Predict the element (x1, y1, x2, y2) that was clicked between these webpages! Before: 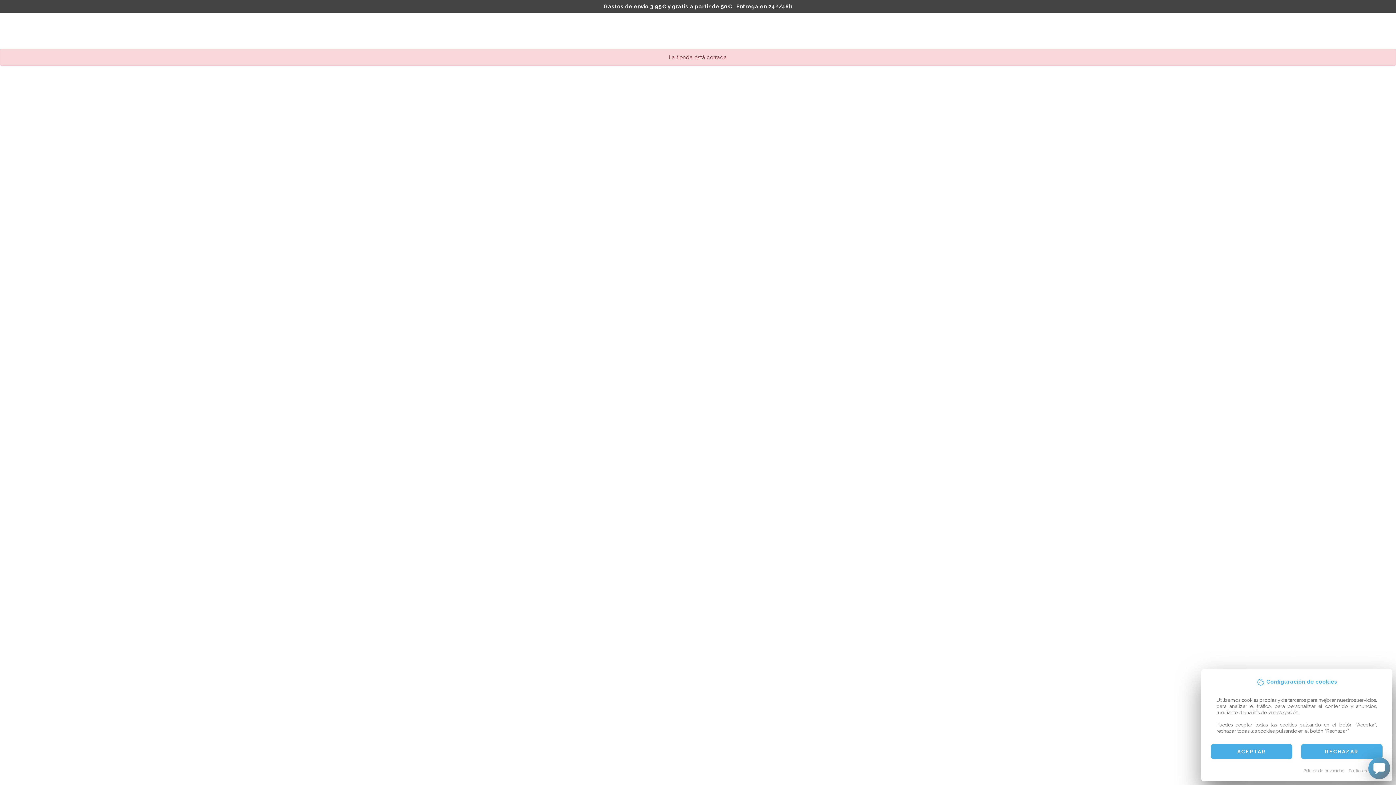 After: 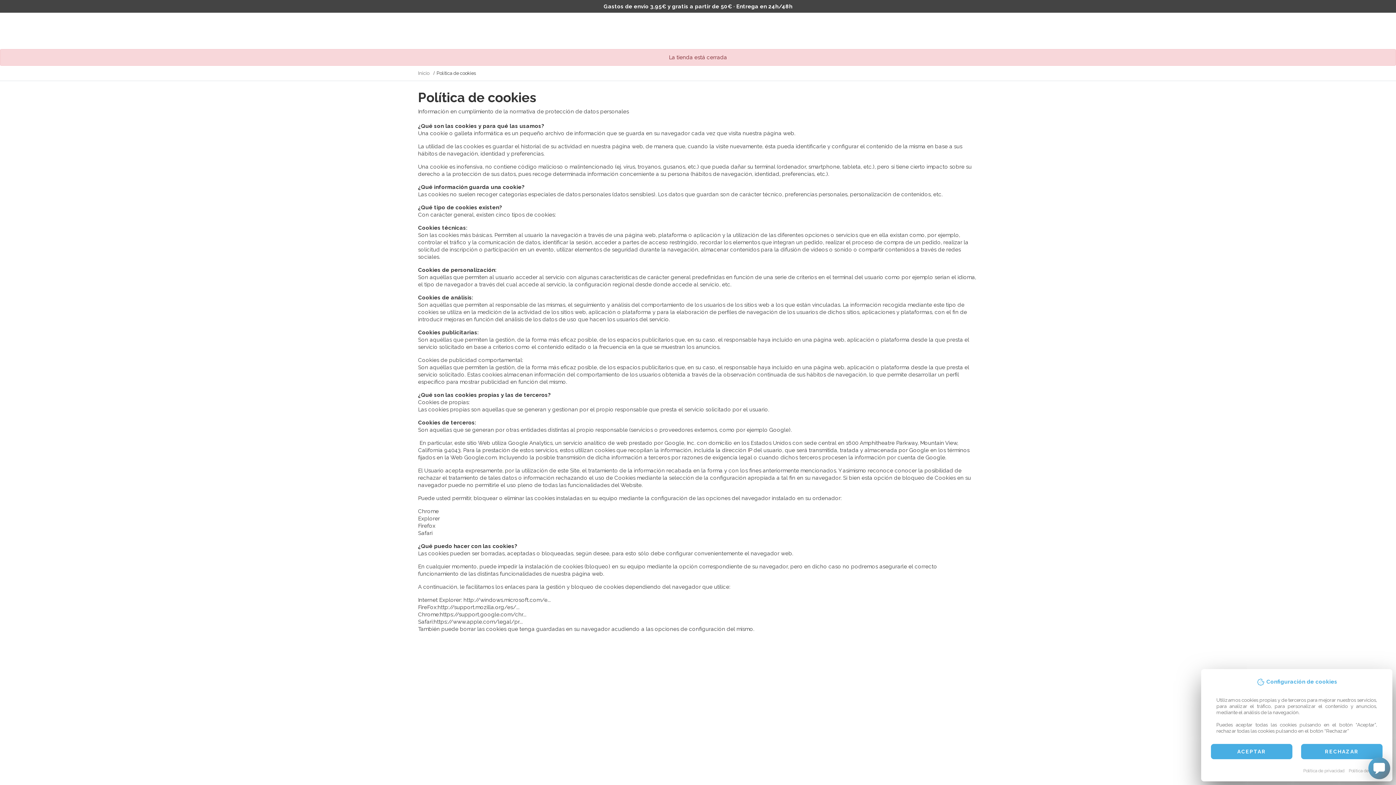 Action: label: Política de cookies bbox: (1349, 768, 1385, 774)